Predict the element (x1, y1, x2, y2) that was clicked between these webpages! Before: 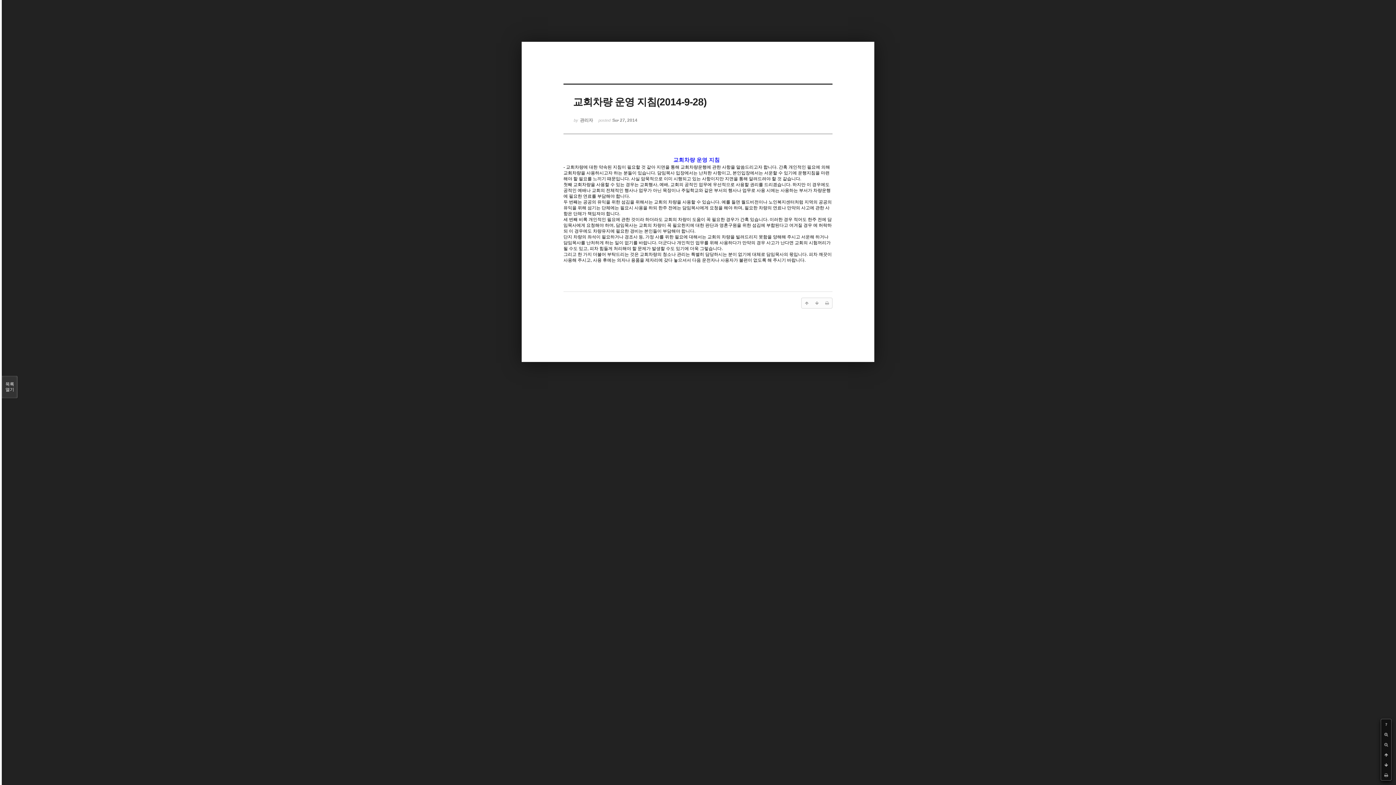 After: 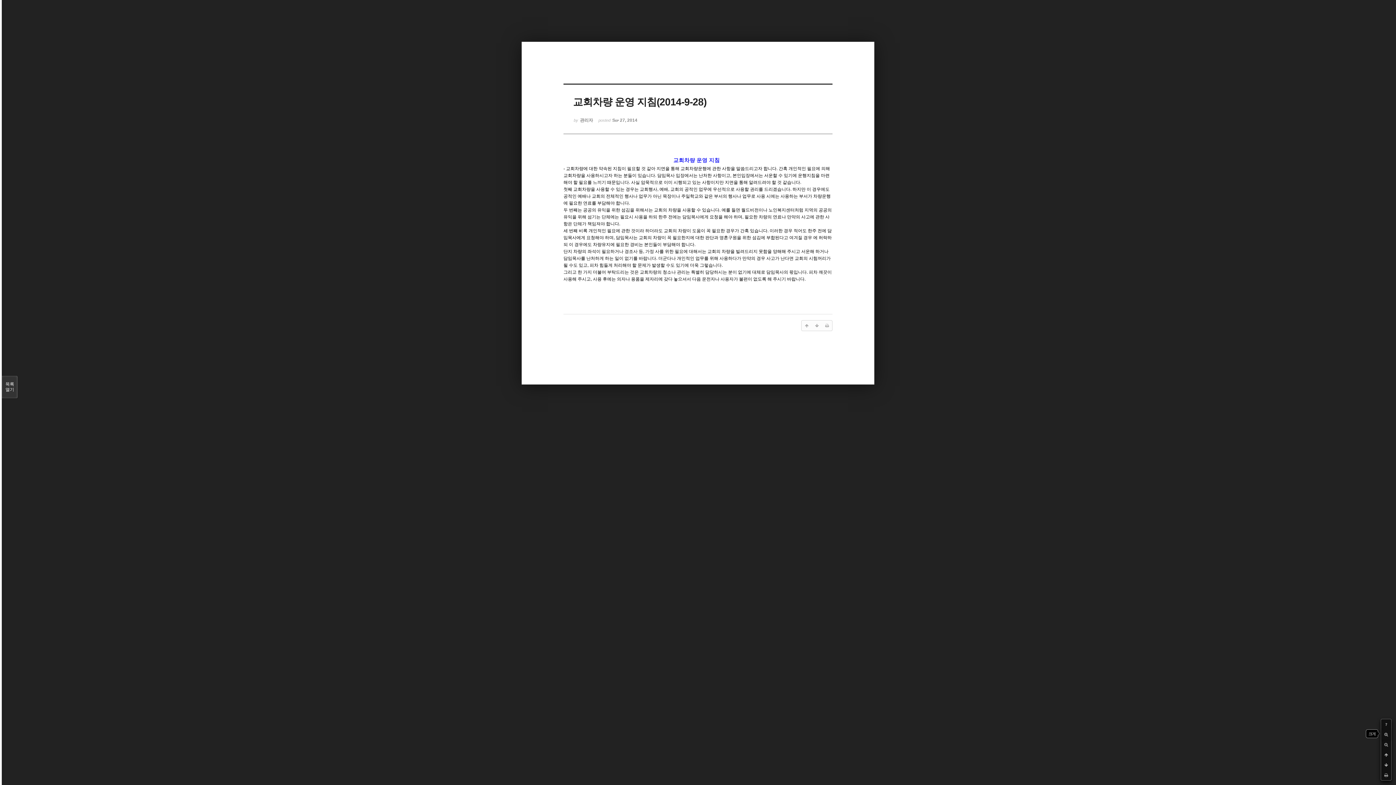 Action: bbox: (1381, 729, 1391, 740)